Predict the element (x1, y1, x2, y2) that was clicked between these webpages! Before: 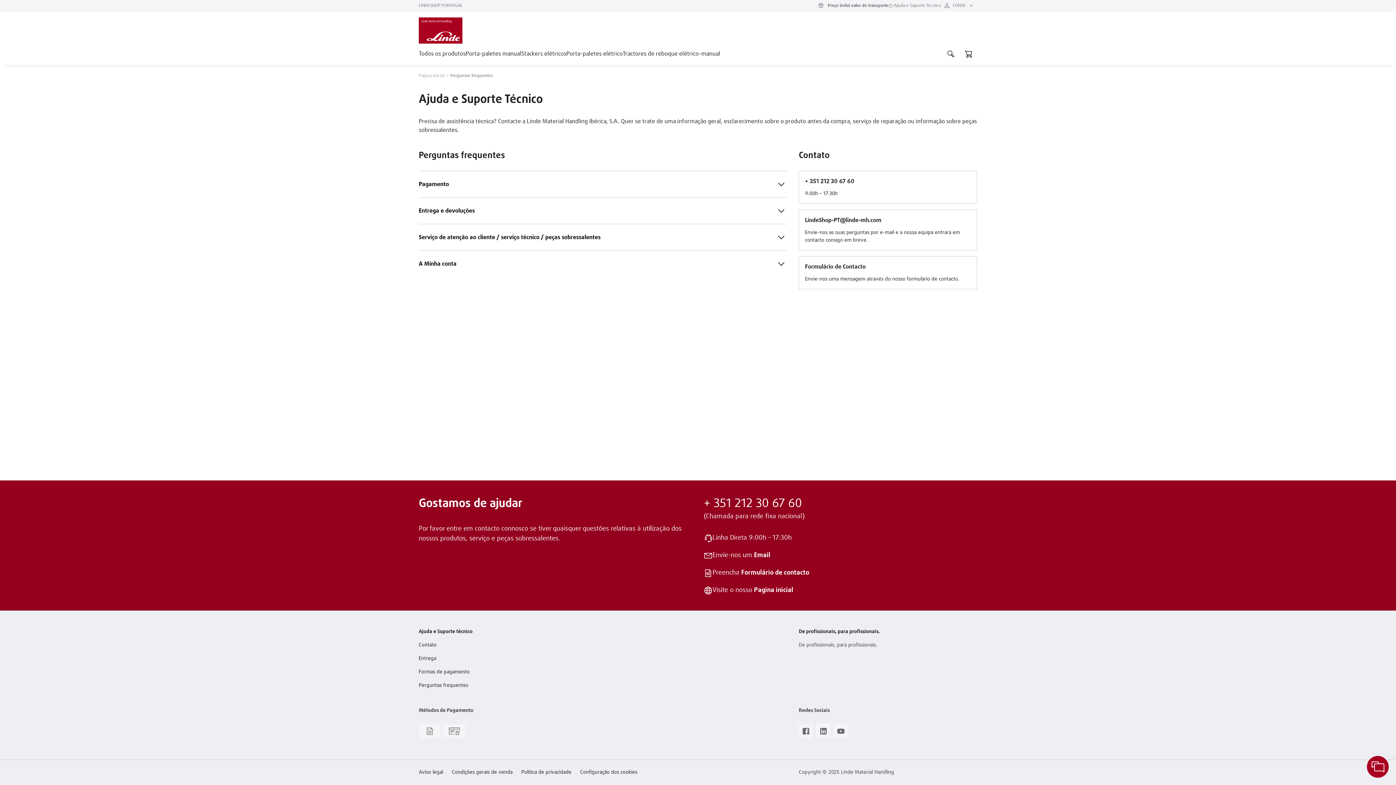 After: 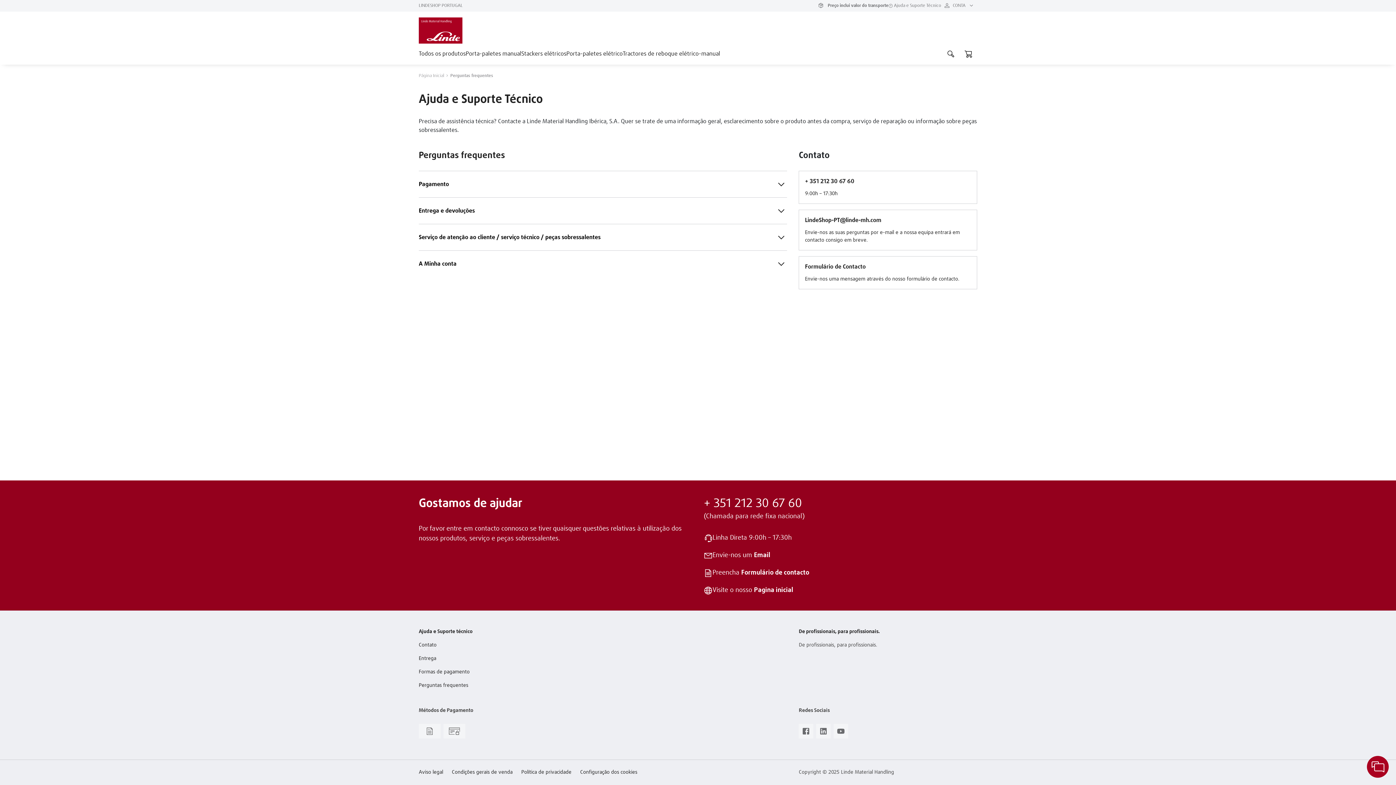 Action: label: Perguntas frequentes bbox: (418, 683, 468, 688)